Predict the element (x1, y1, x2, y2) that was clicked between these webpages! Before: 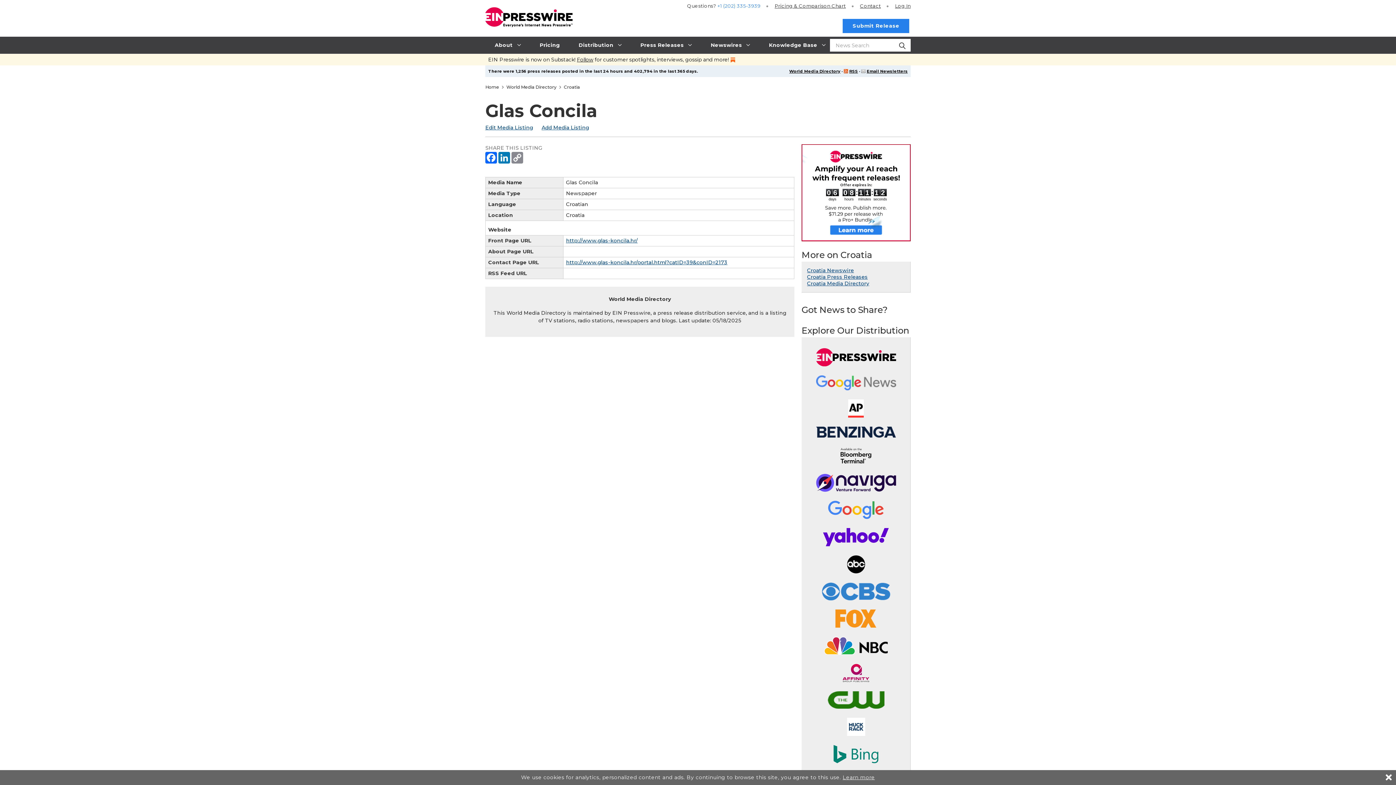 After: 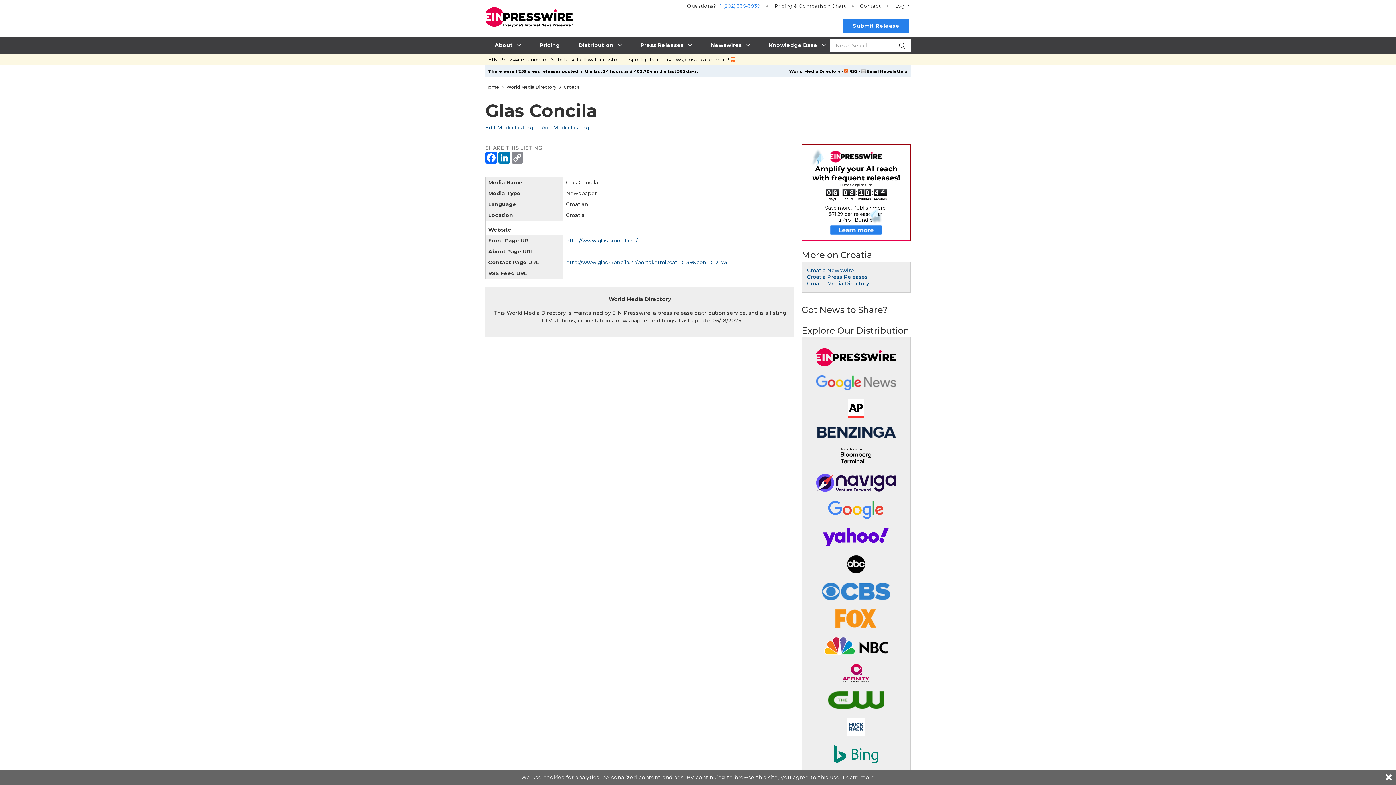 Action: bbox: (488, 56, 735, 62) label: EIN Presswire is now on Substack! Follow for customer spotlights, interviews, gossip and more! 